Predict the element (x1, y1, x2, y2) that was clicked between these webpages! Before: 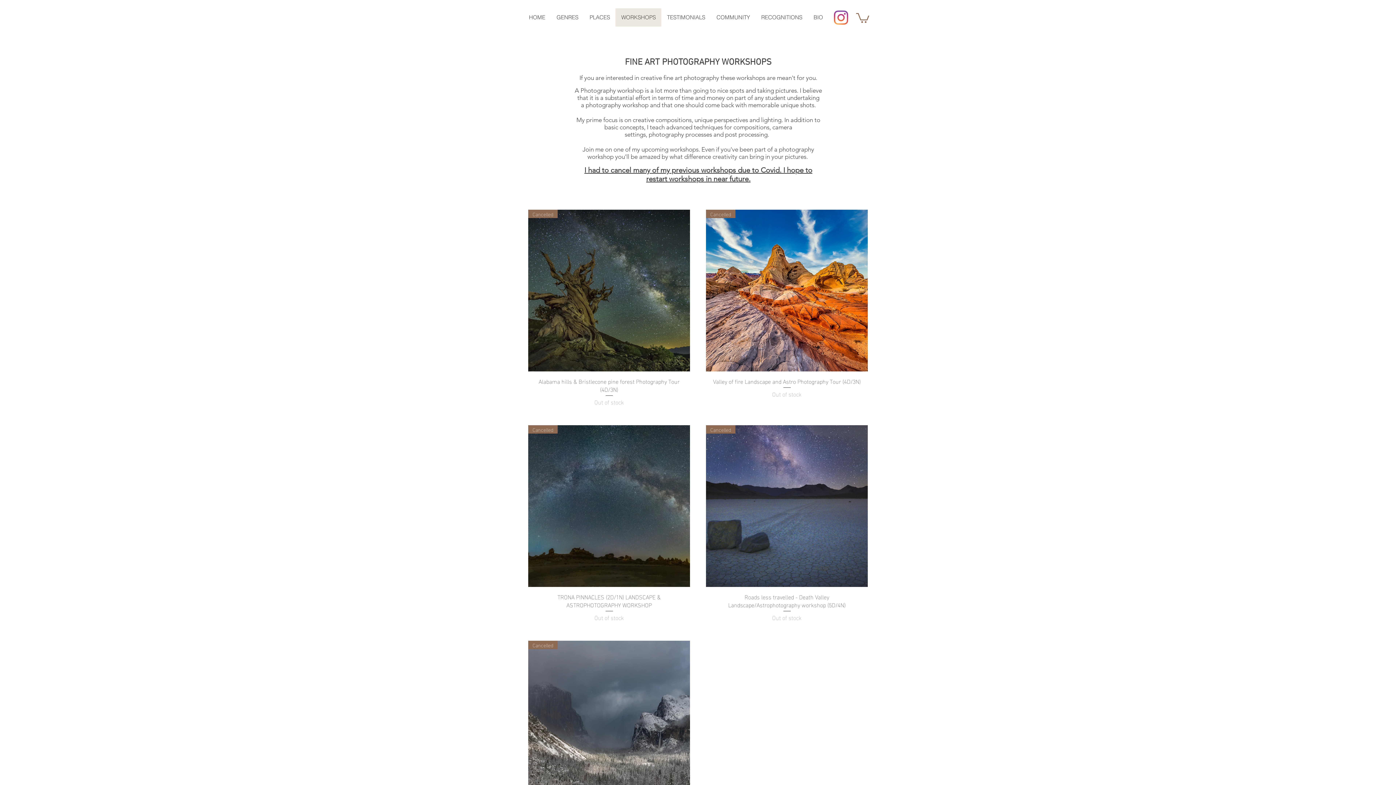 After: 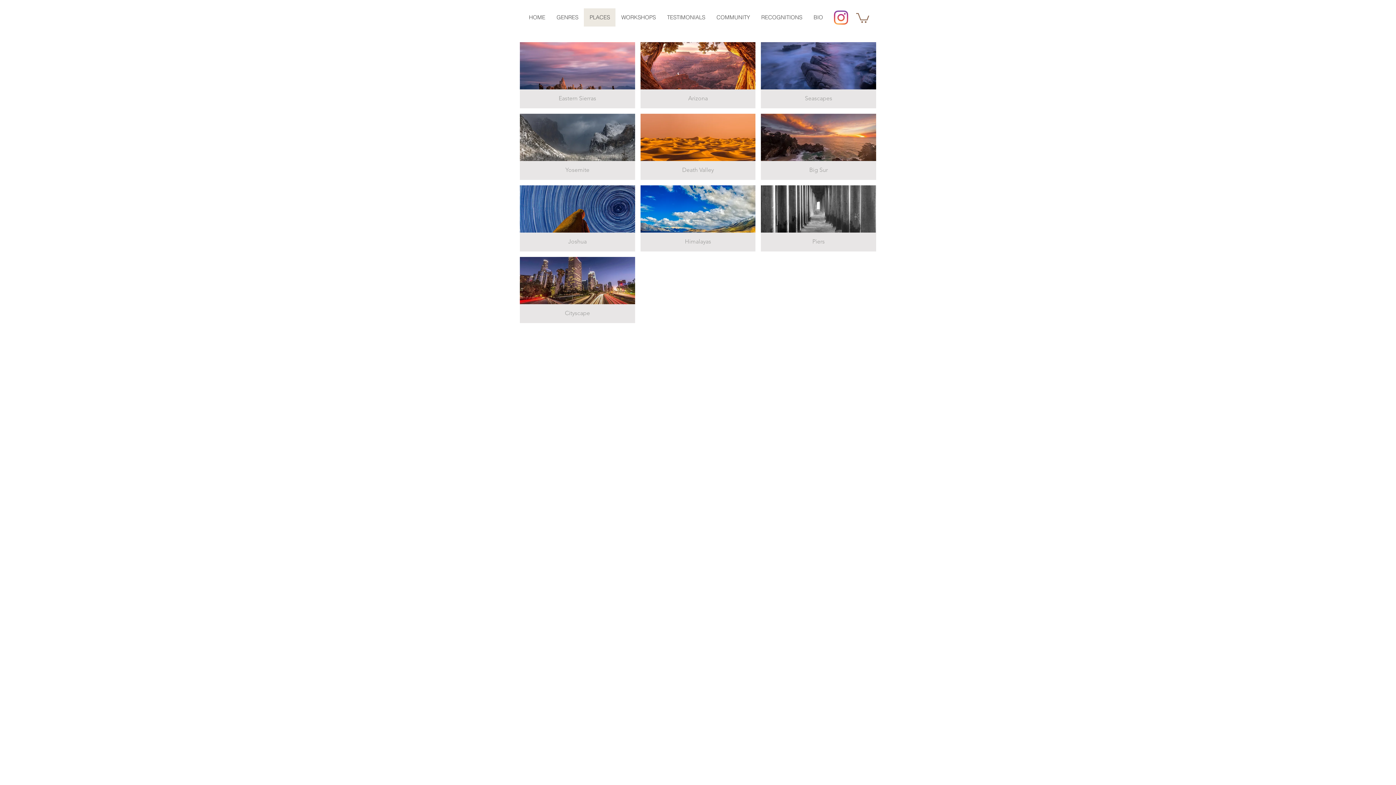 Action: bbox: (584, 8, 615, 26) label: PLACES